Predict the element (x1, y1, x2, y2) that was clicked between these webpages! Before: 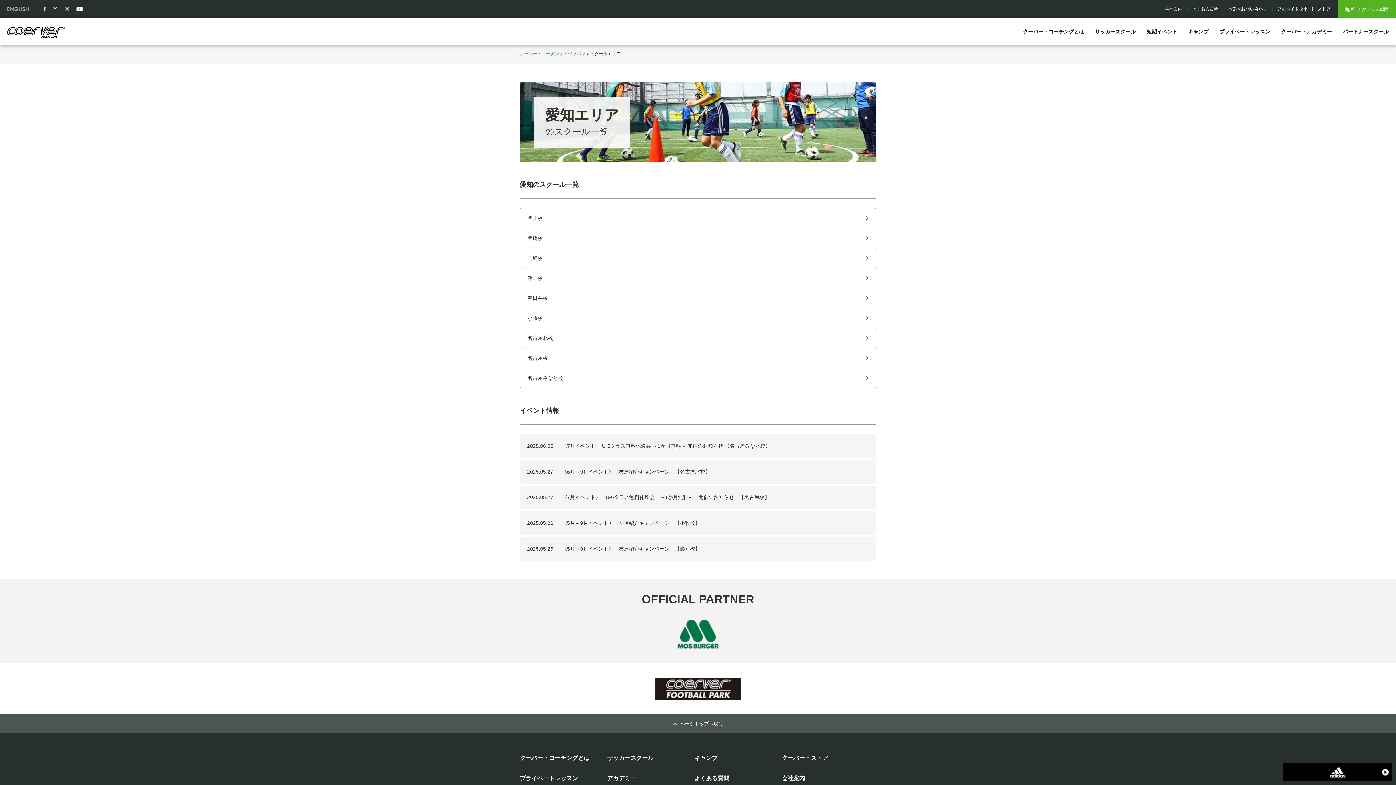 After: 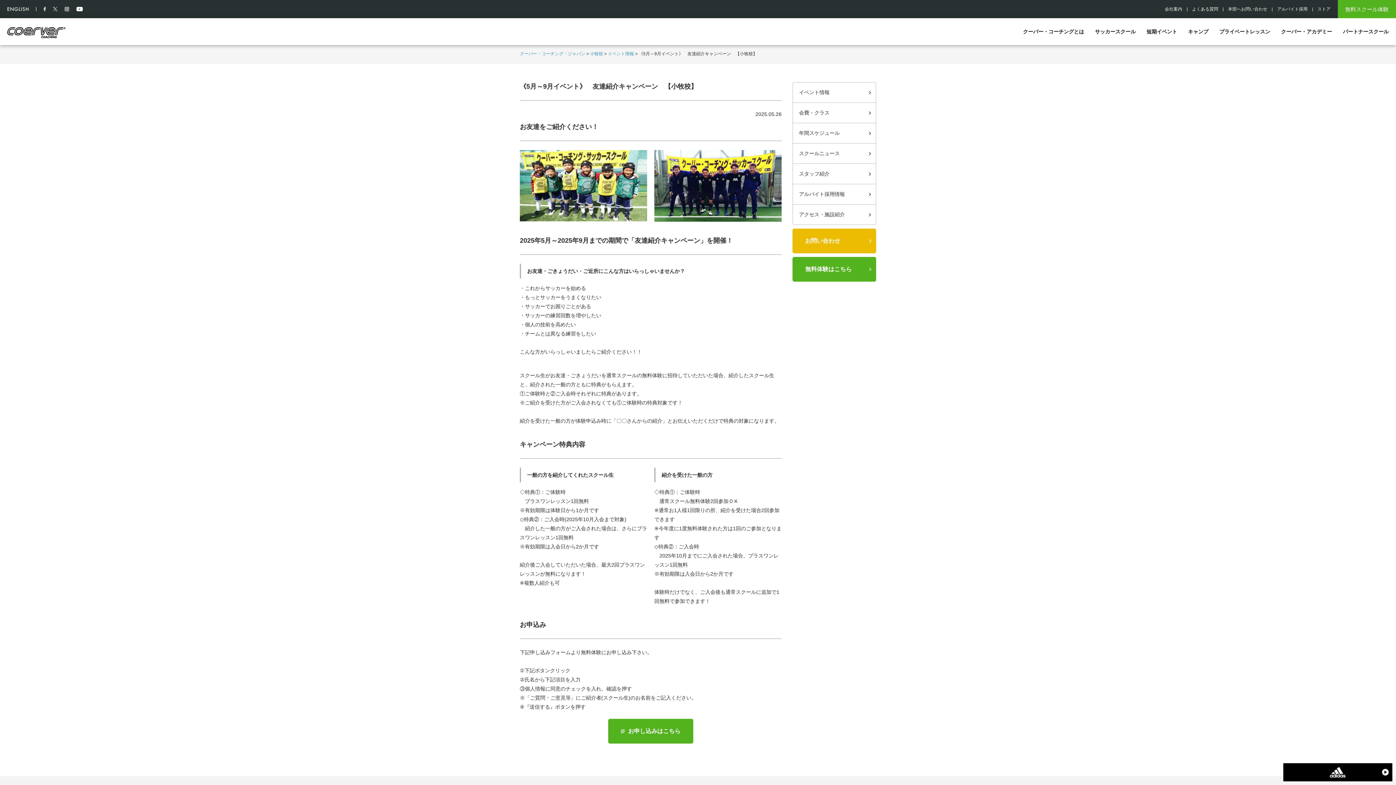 Action: label: 2025.05.26

 

《5月～9月イベント》　友達紹介キャンペーン　【小牧校】 bbox: (520, 511, 876, 535)